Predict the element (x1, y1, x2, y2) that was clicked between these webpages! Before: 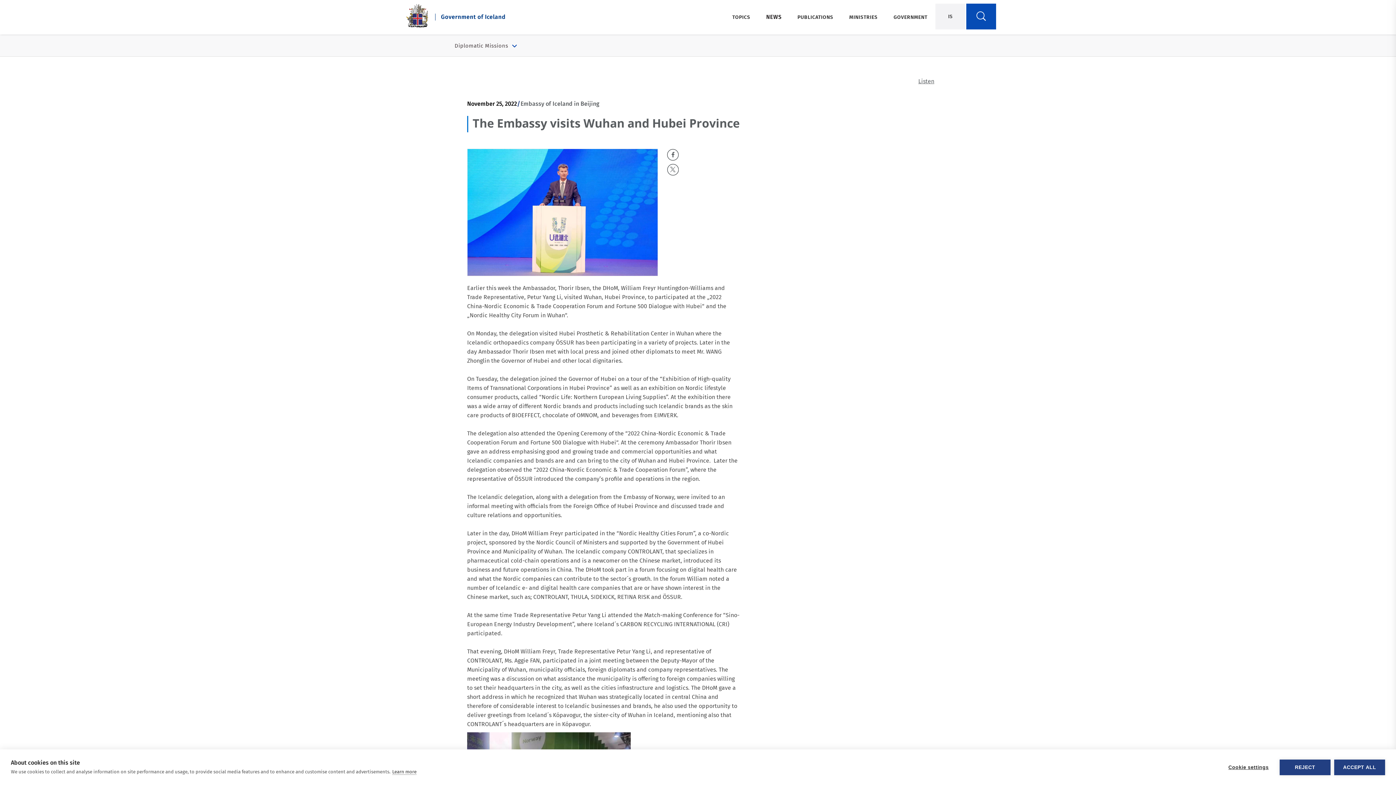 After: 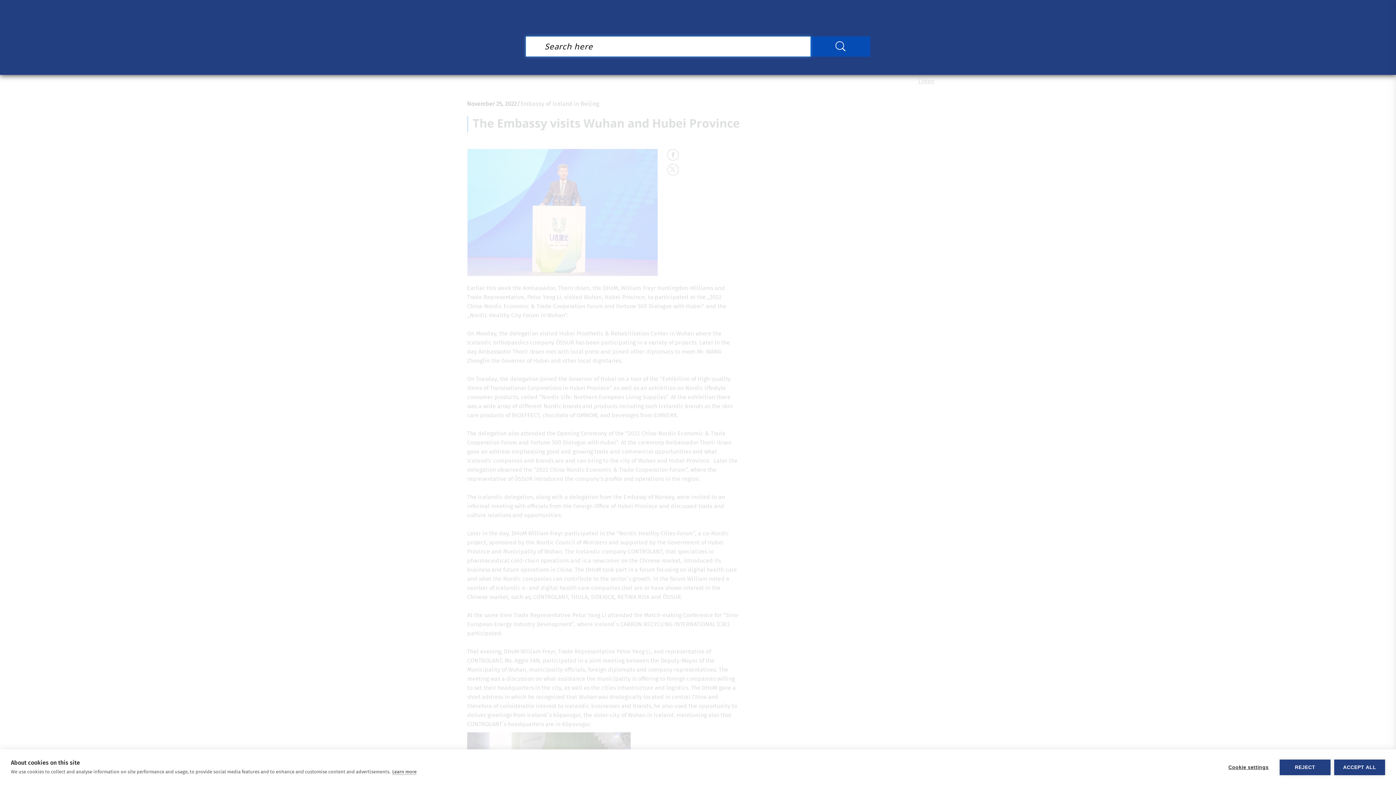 Action: bbox: (966, 3, 996, 29) label: Search